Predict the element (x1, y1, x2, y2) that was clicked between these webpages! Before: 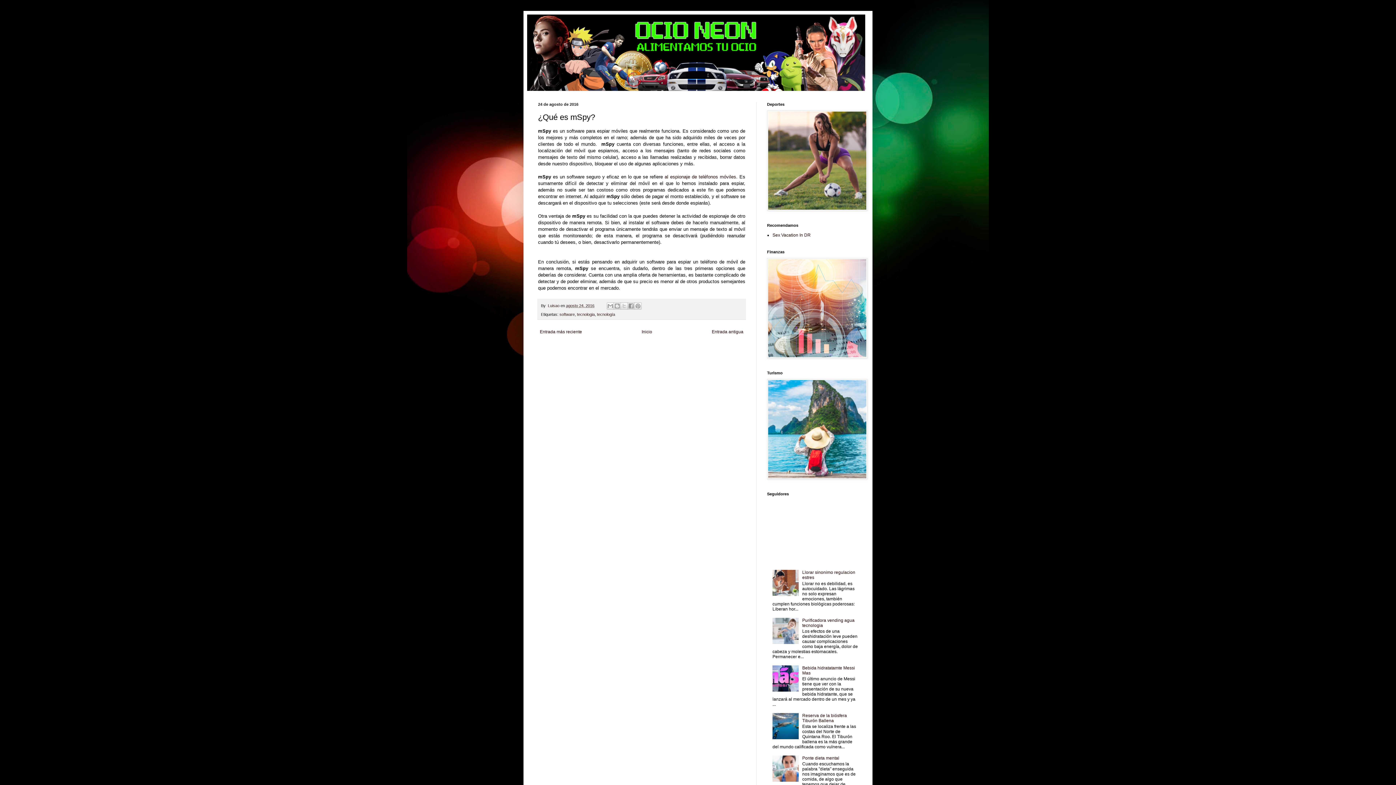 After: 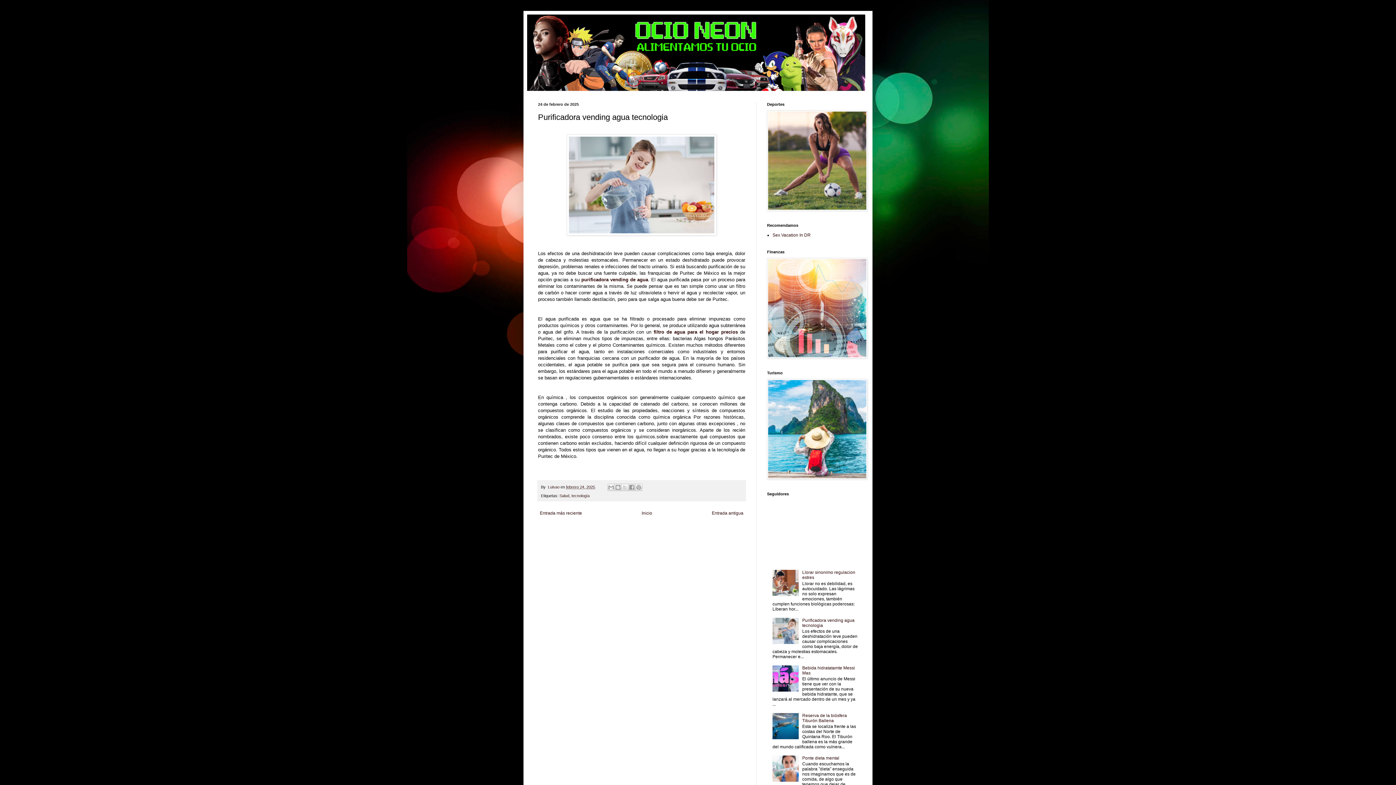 Action: bbox: (802, 618, 854, 628) label: Purificadora vending agua tecnologia